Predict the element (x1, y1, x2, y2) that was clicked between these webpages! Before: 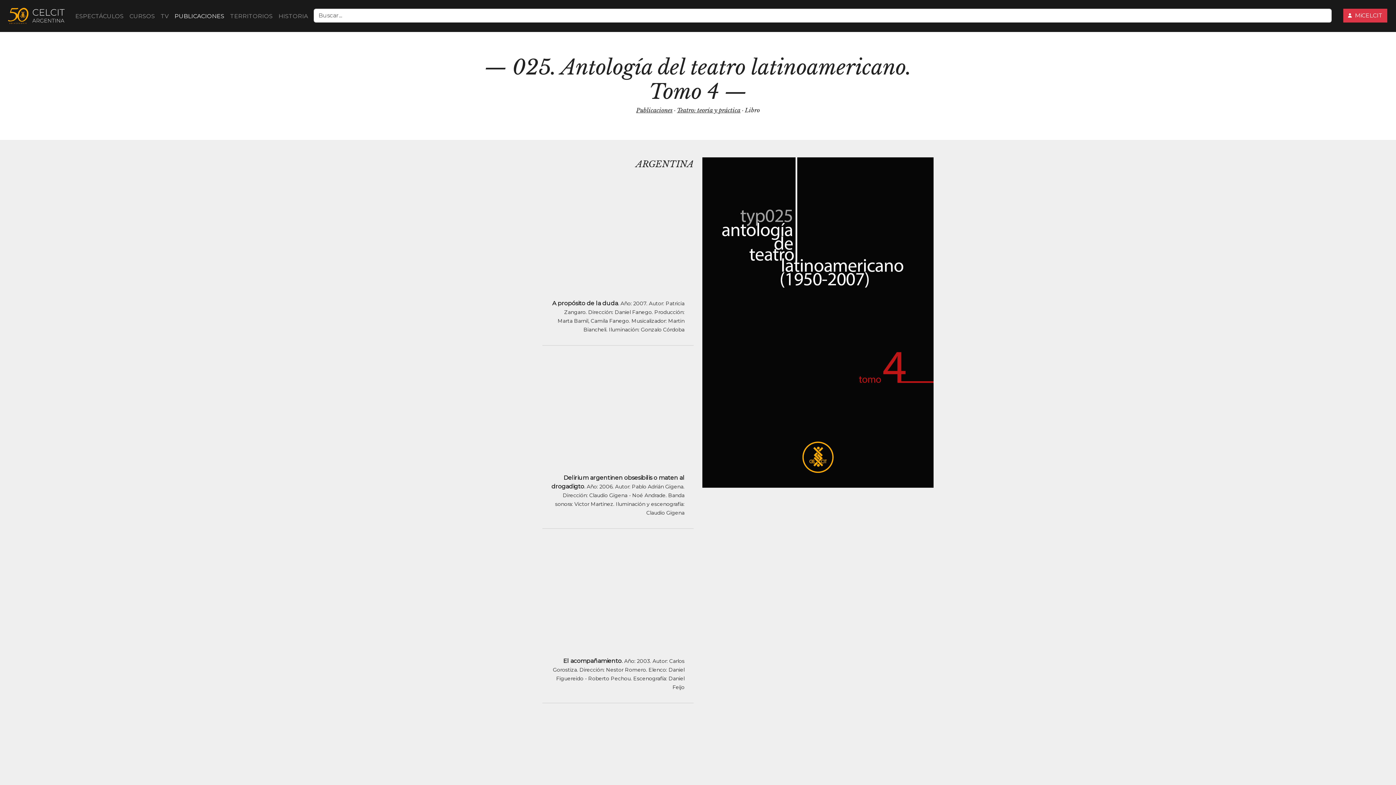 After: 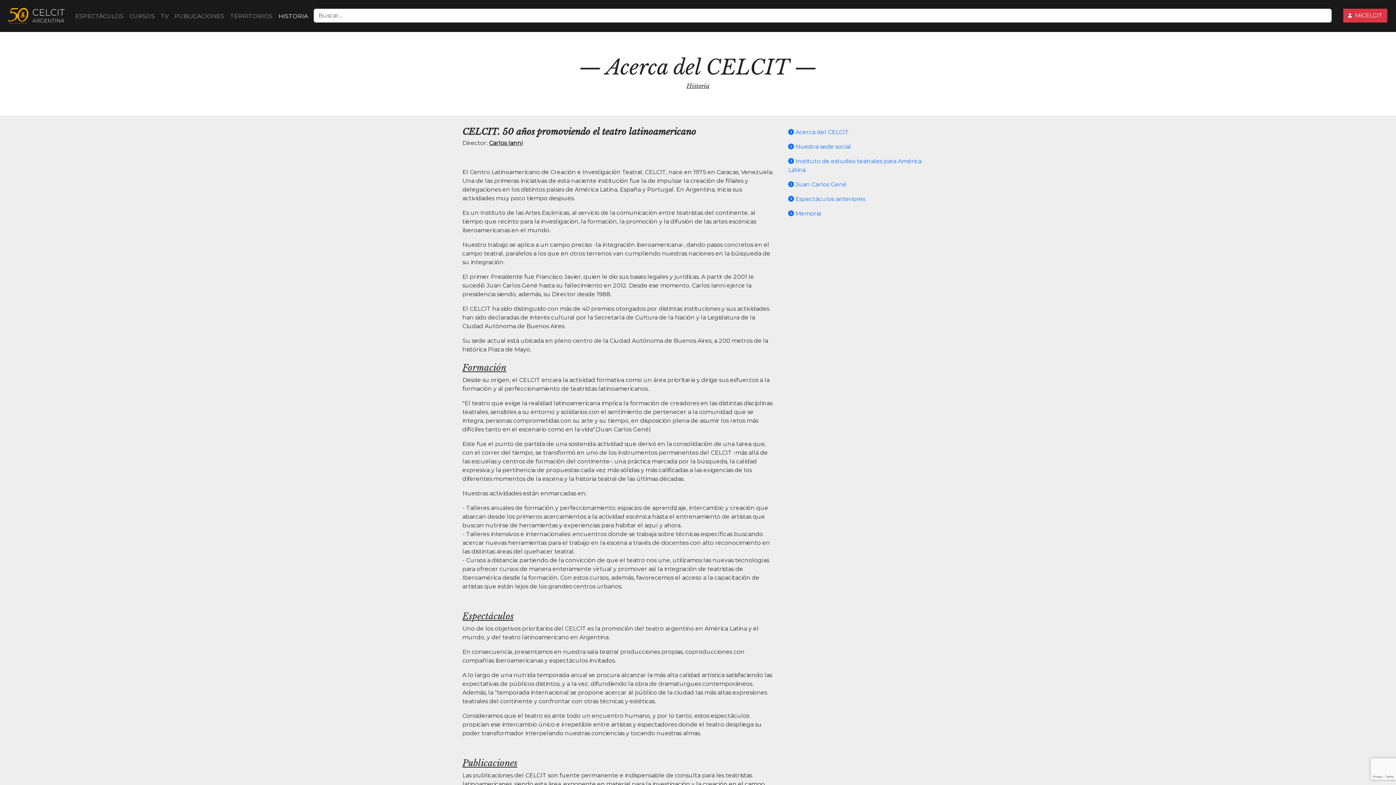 Action: label: HISTORIA bbox: (275, 9, 310, 22)